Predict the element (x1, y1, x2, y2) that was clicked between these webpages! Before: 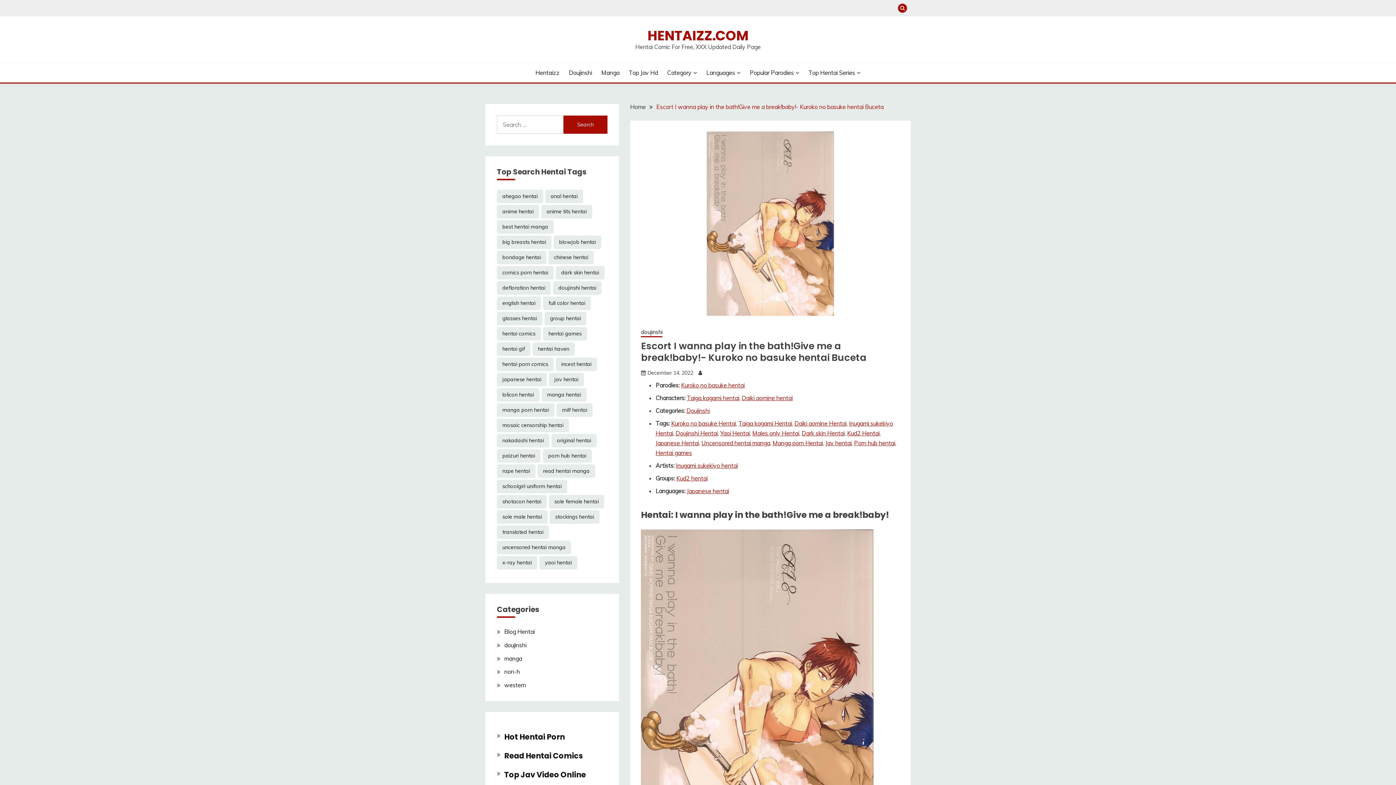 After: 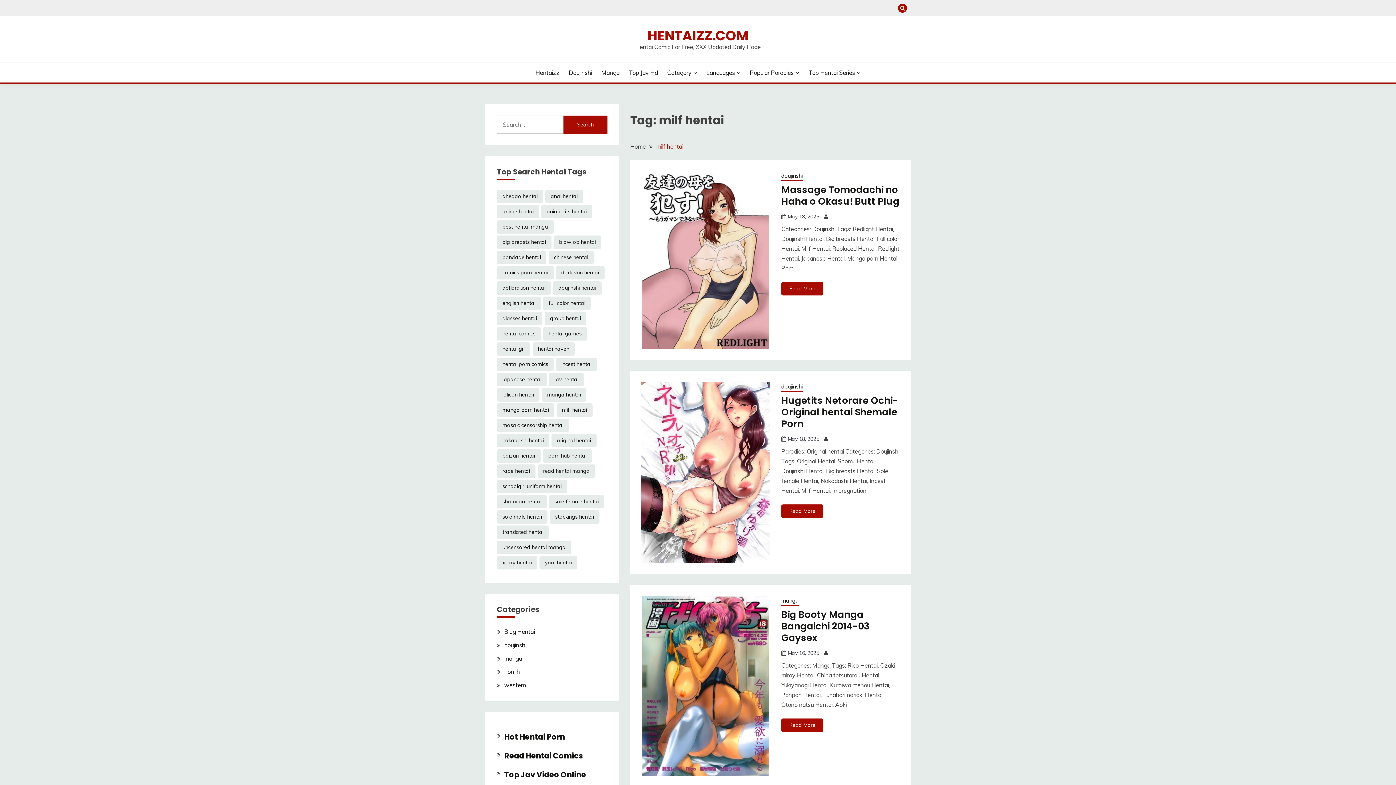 Action: bbox: (556, 403, 592, 417) label: milf hentai (6,439 items)